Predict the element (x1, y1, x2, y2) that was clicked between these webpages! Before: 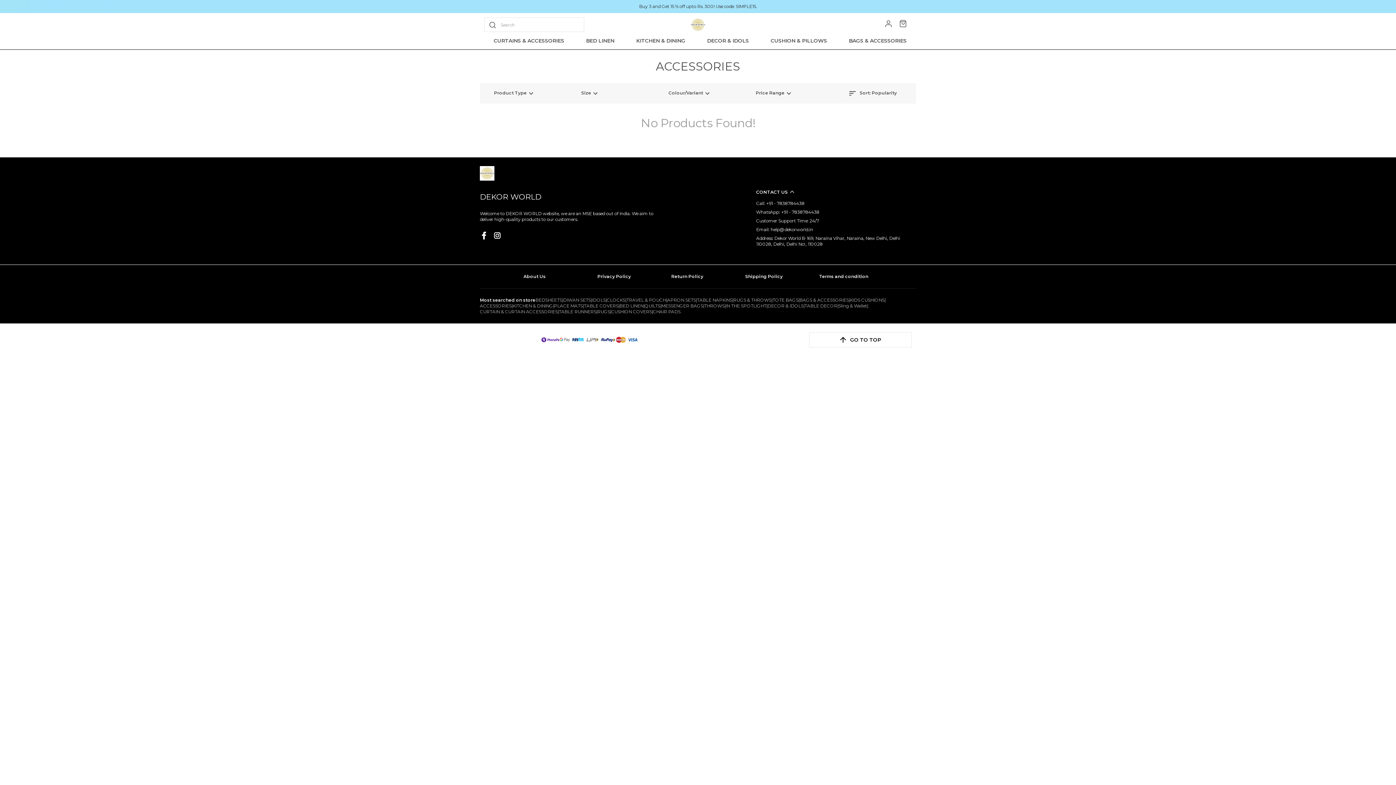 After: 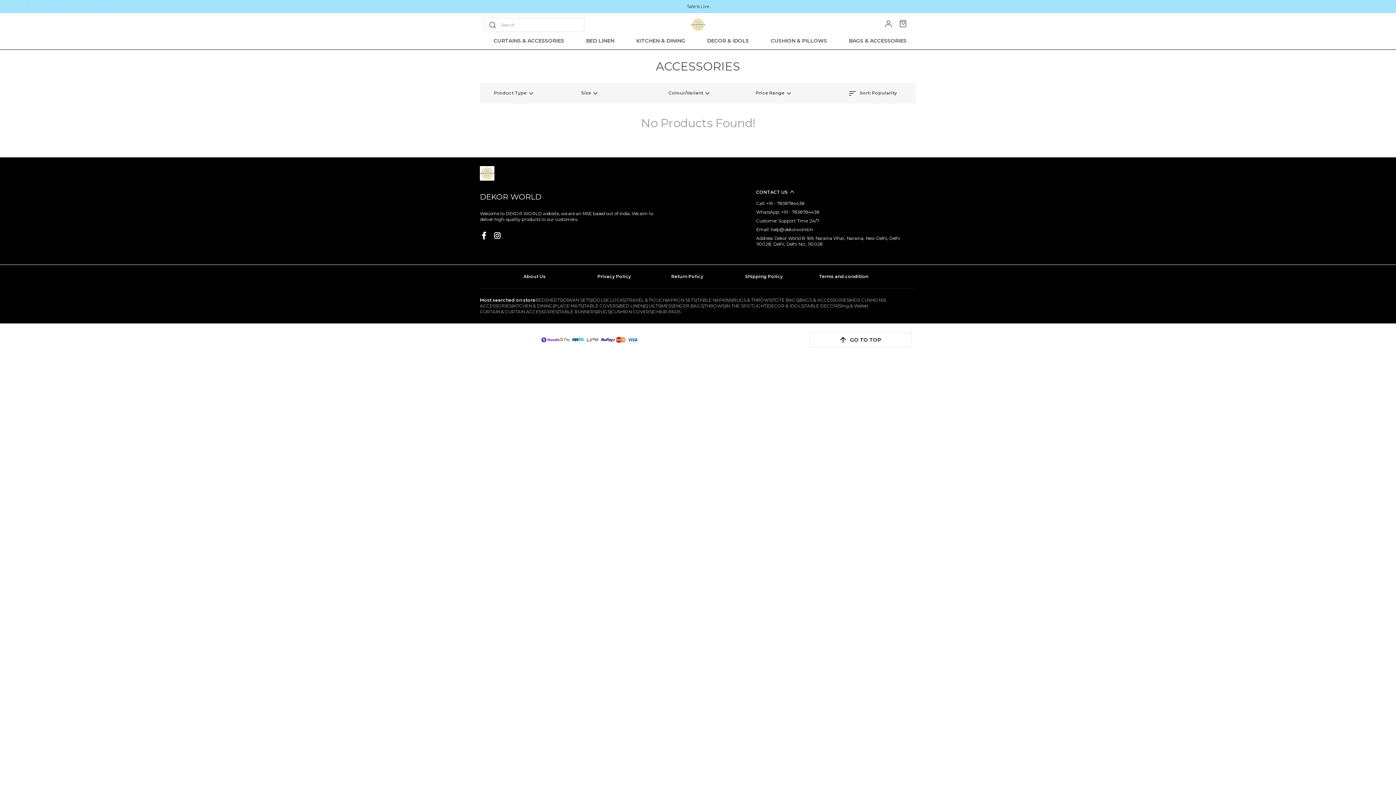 Action: bbox: (597, 273, 650, 279) label: Privacy Policy